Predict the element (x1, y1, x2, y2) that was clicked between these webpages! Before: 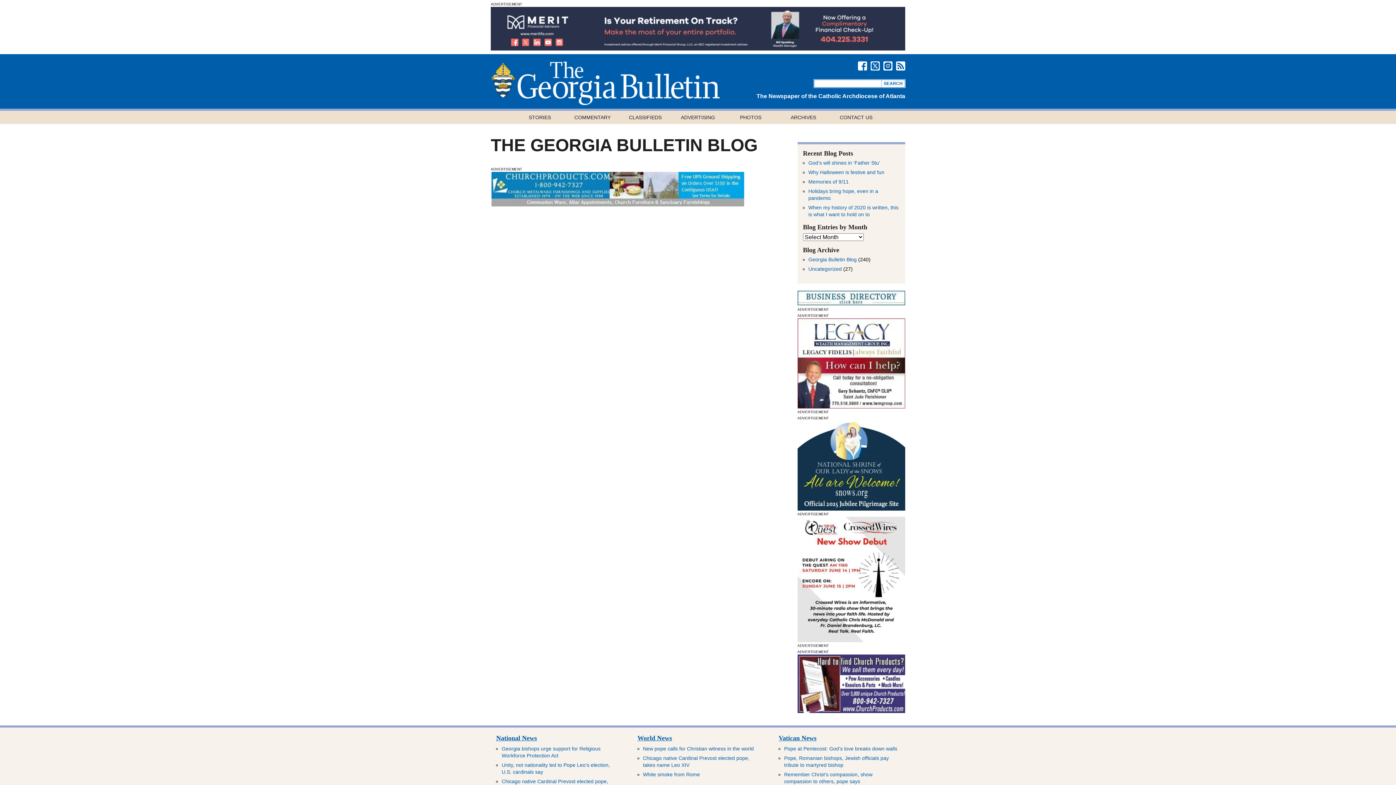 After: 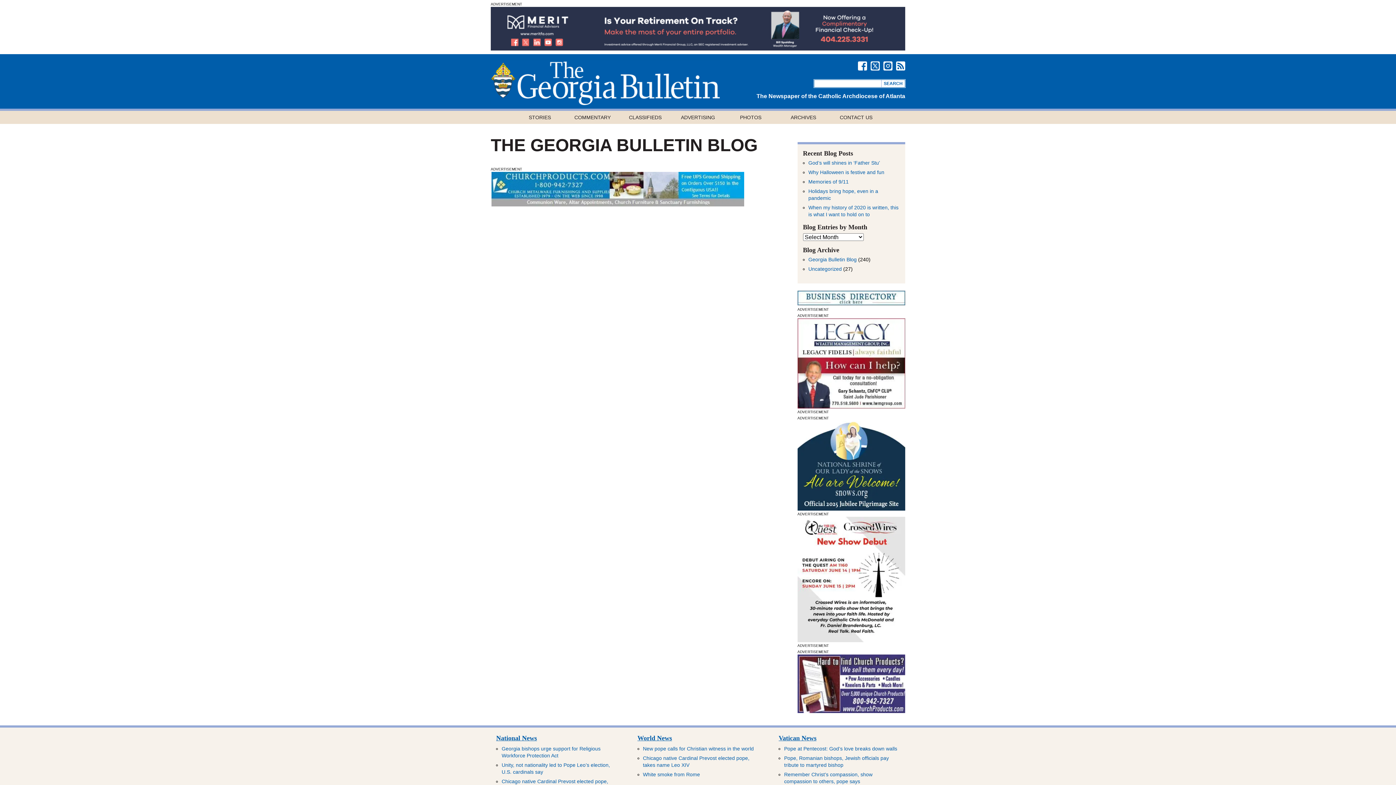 Action: bbox: (797, 505, 905, 511) label: March ’25 and June ’25 Web Ad